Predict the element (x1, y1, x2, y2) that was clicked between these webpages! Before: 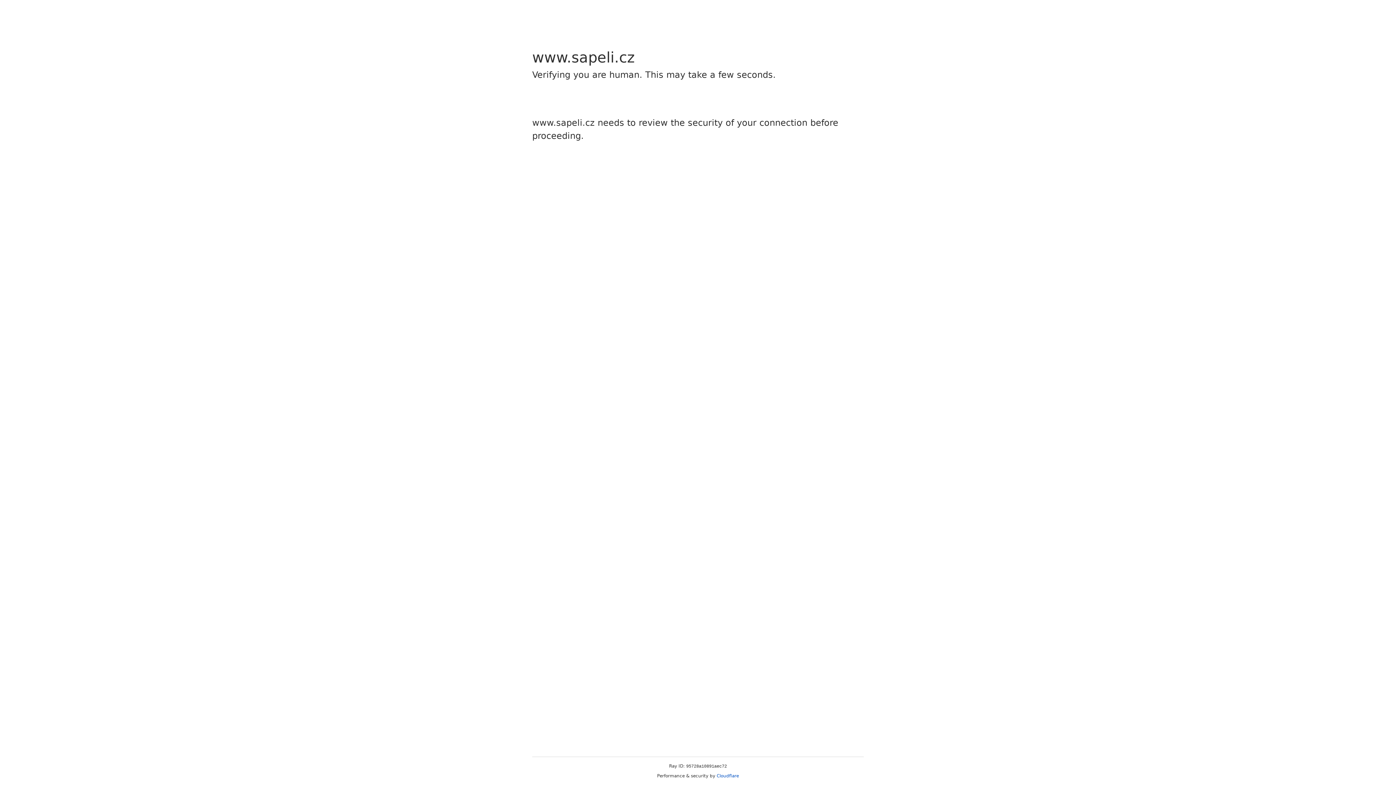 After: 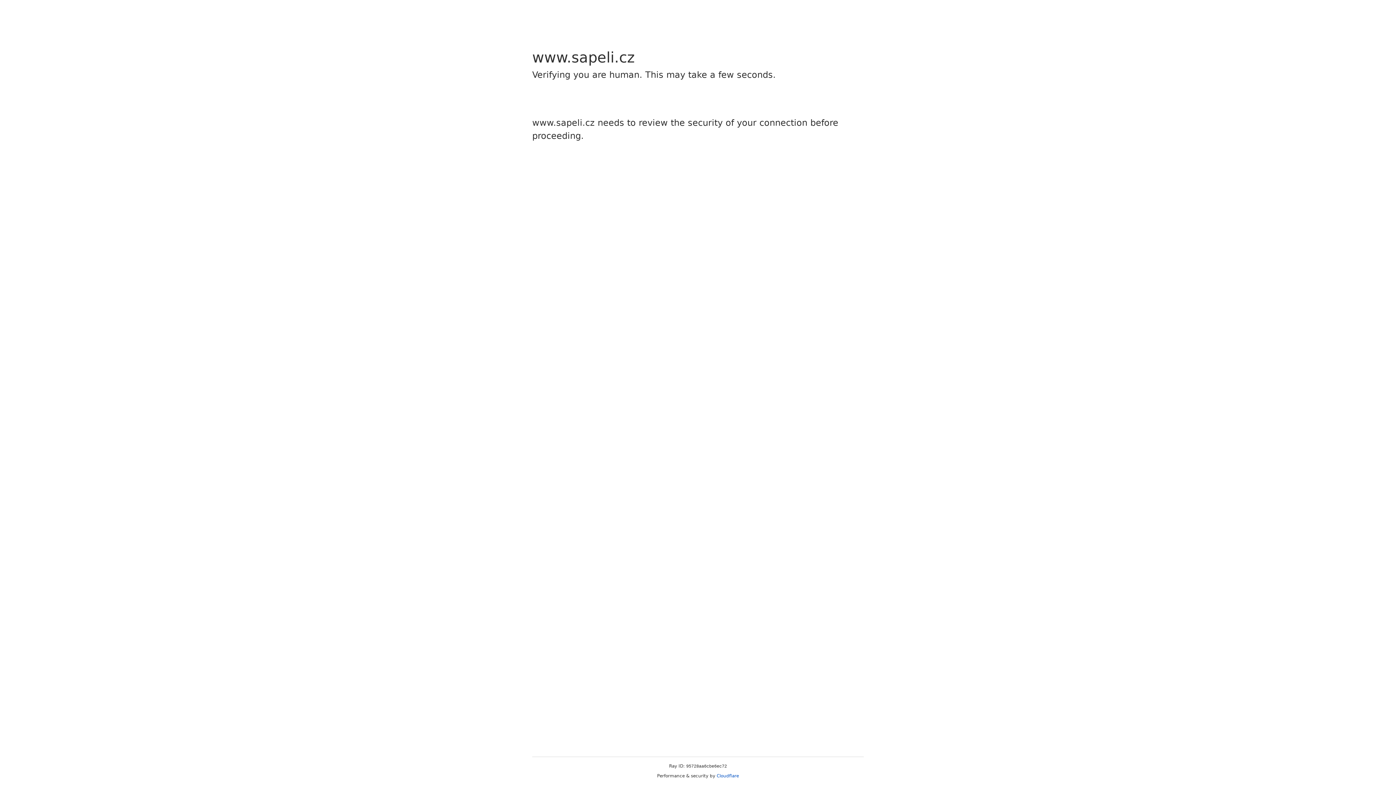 Action: bbox: (716, 773, 739, 778) label: Cloudflare